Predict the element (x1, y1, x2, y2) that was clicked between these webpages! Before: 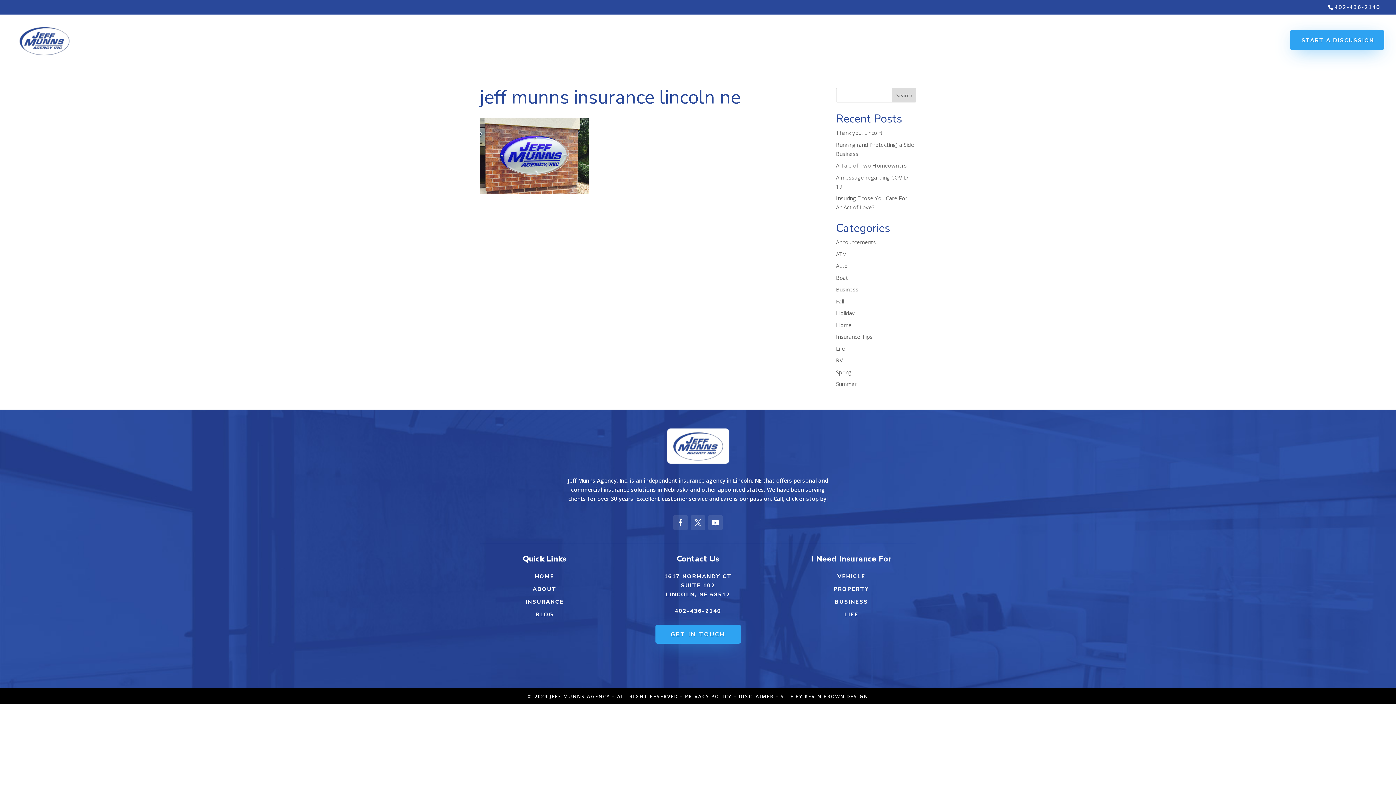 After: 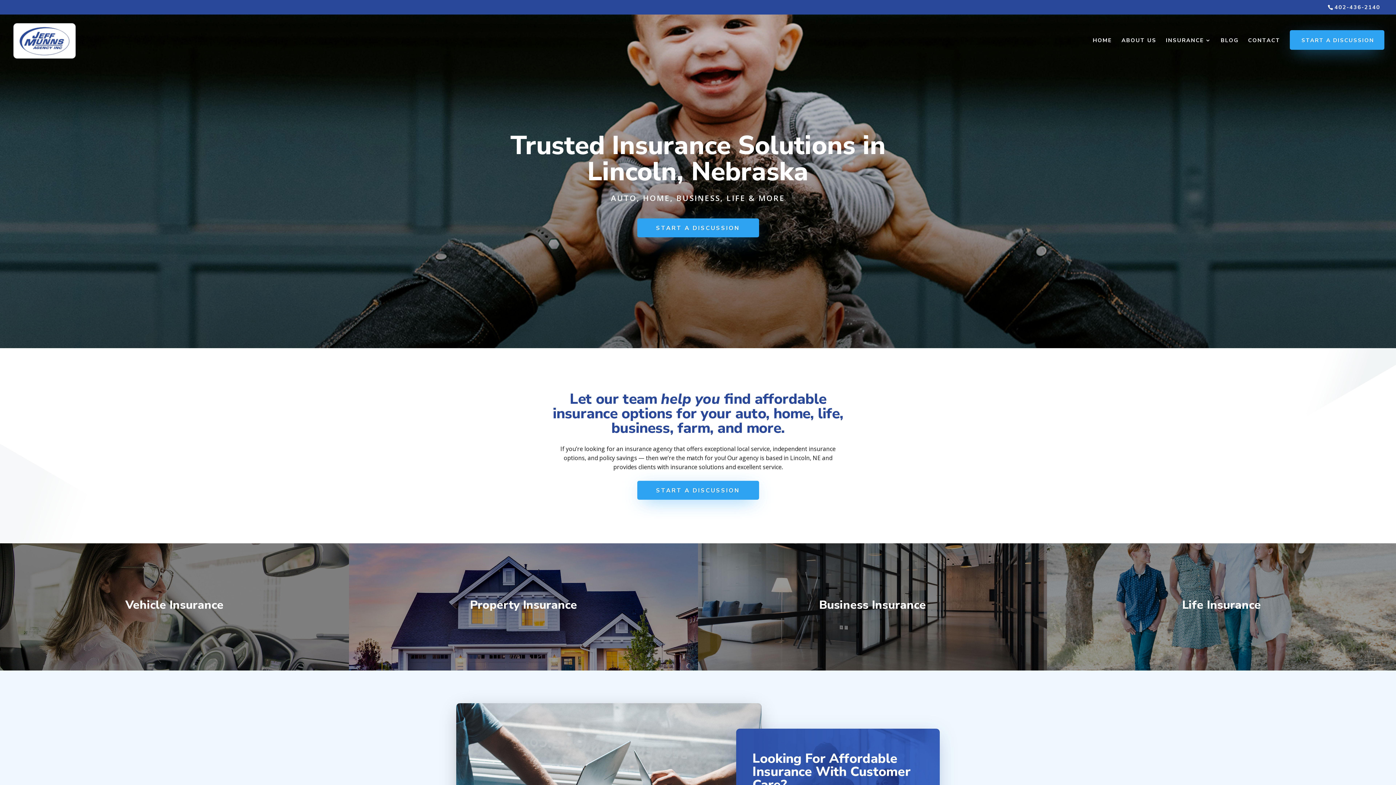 Action: bbox: (1093, 37, 1112, 64) label: HOME